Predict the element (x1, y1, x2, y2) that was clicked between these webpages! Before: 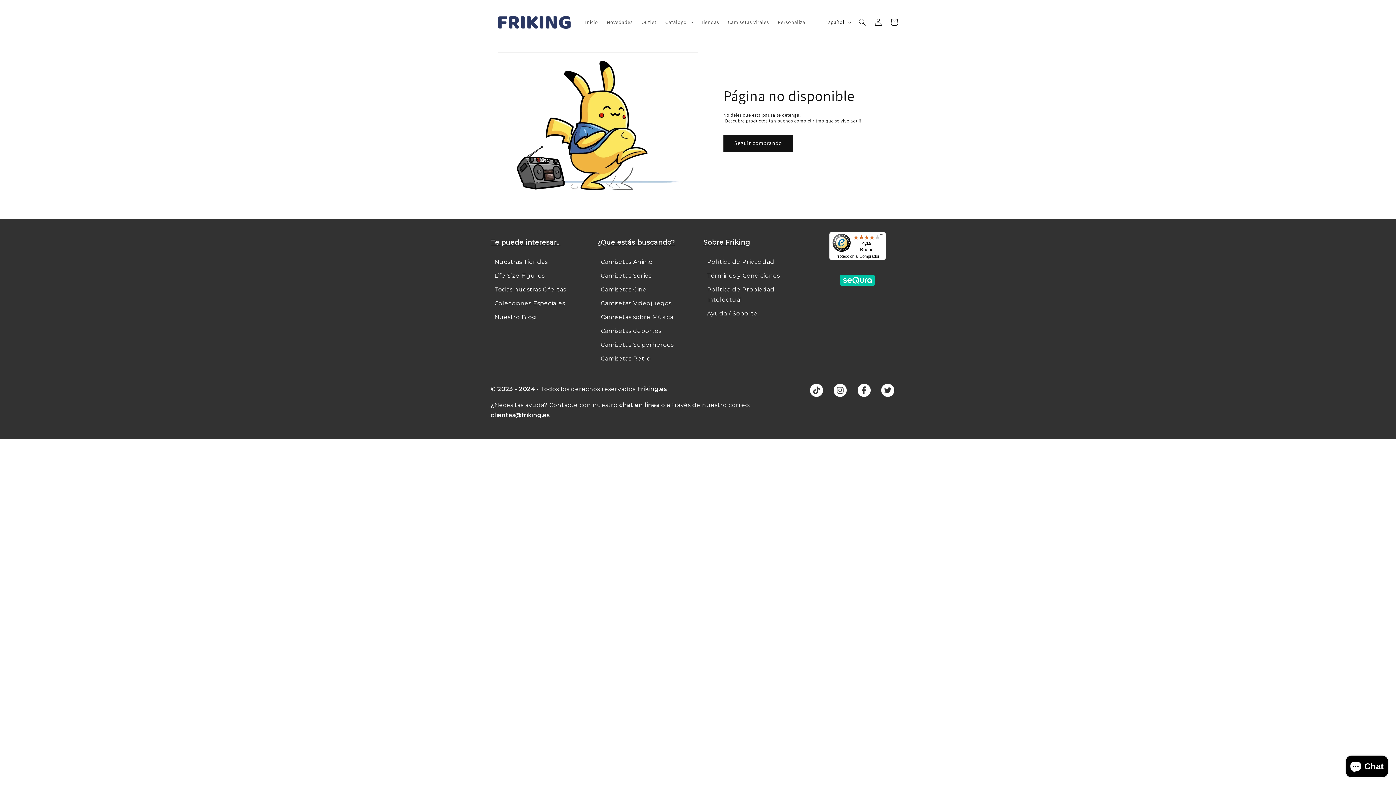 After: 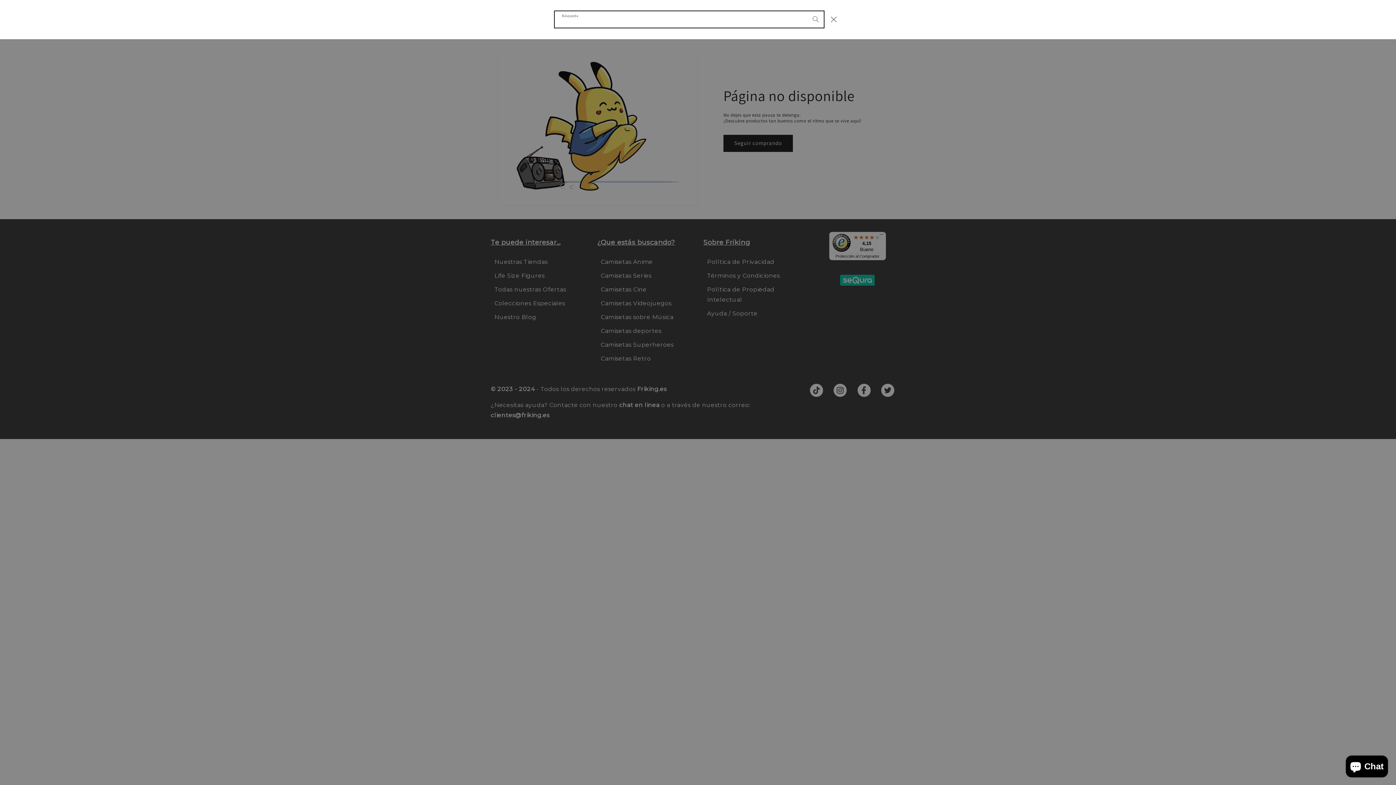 Action: bbox: (854, 14, 870, 30) label: Búsqueda